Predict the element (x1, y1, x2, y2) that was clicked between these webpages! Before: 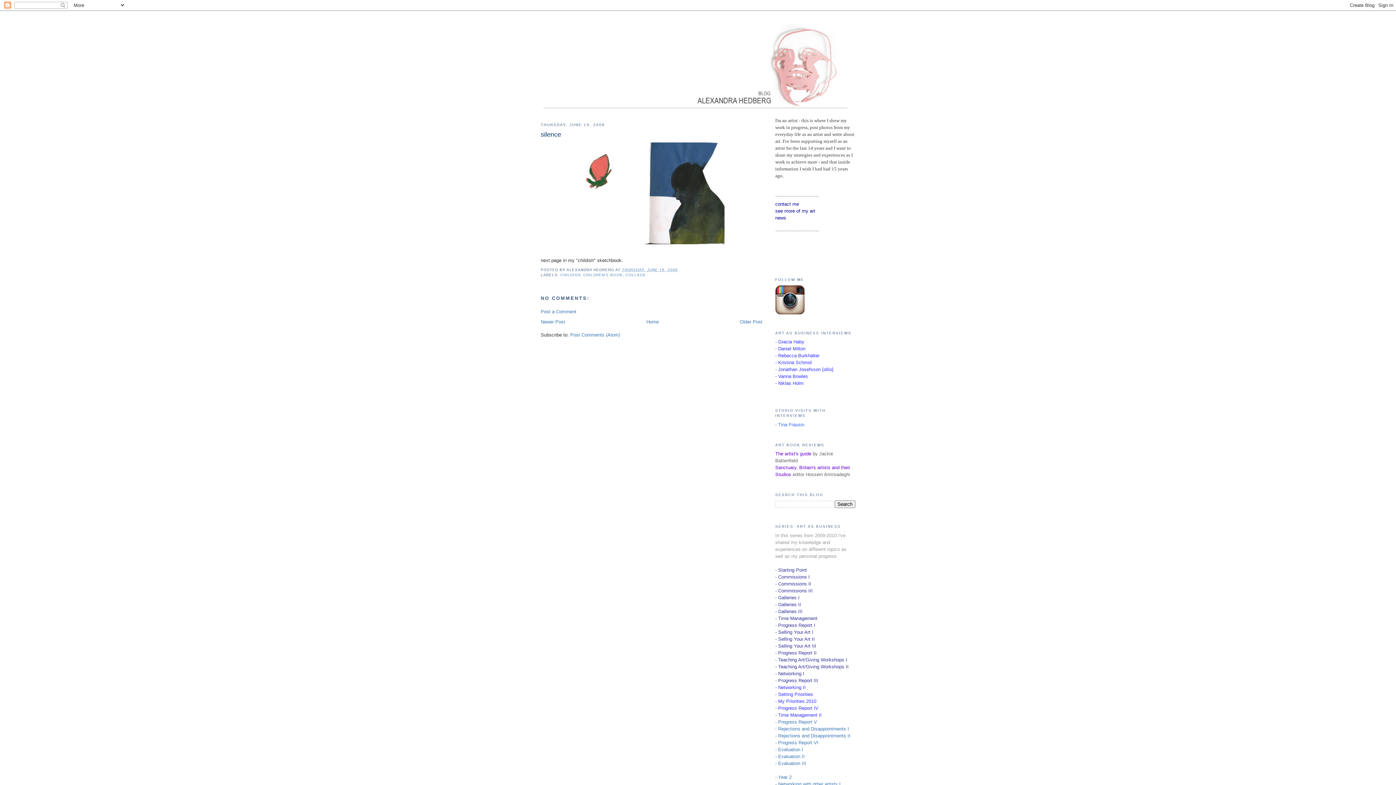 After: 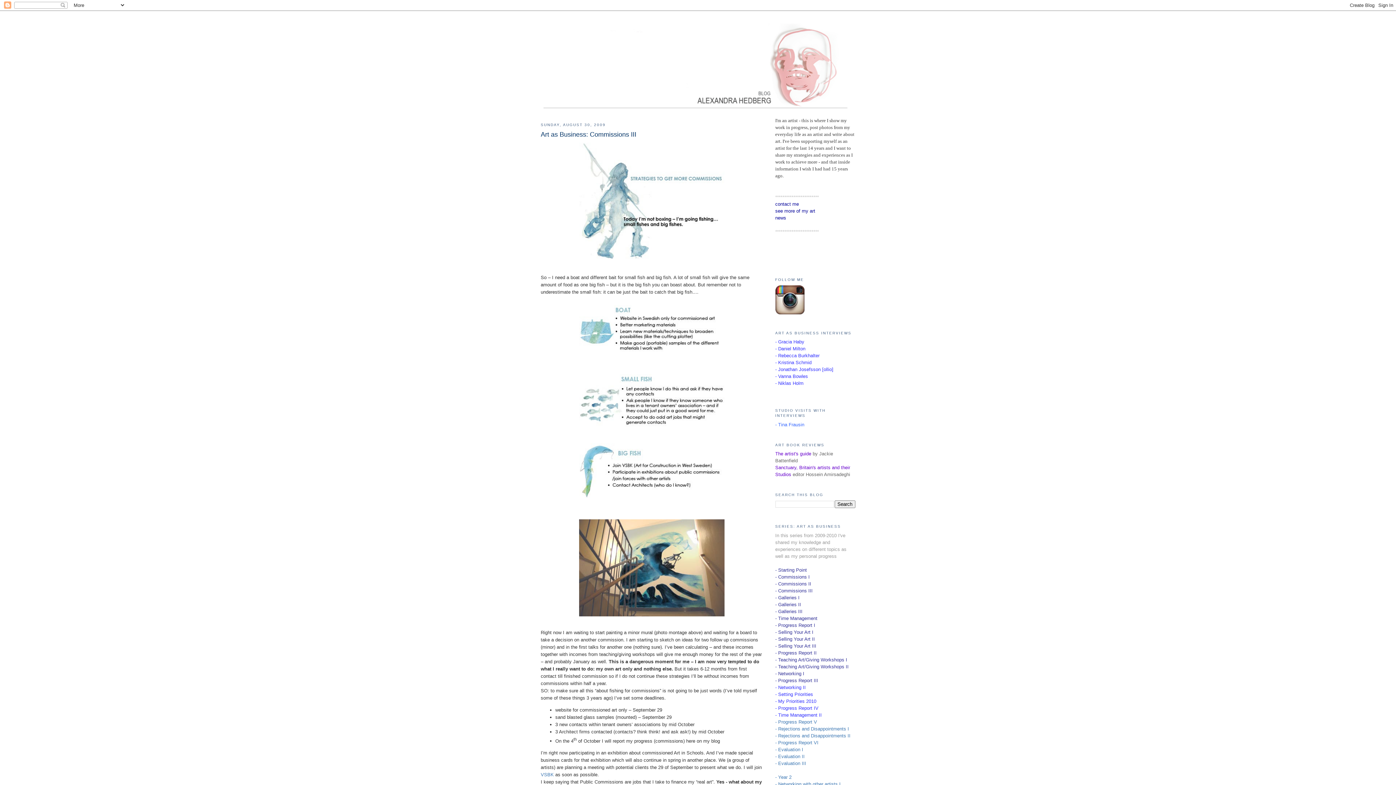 Action: bbox: (775, 588, 812, 593) label: - Commissions III